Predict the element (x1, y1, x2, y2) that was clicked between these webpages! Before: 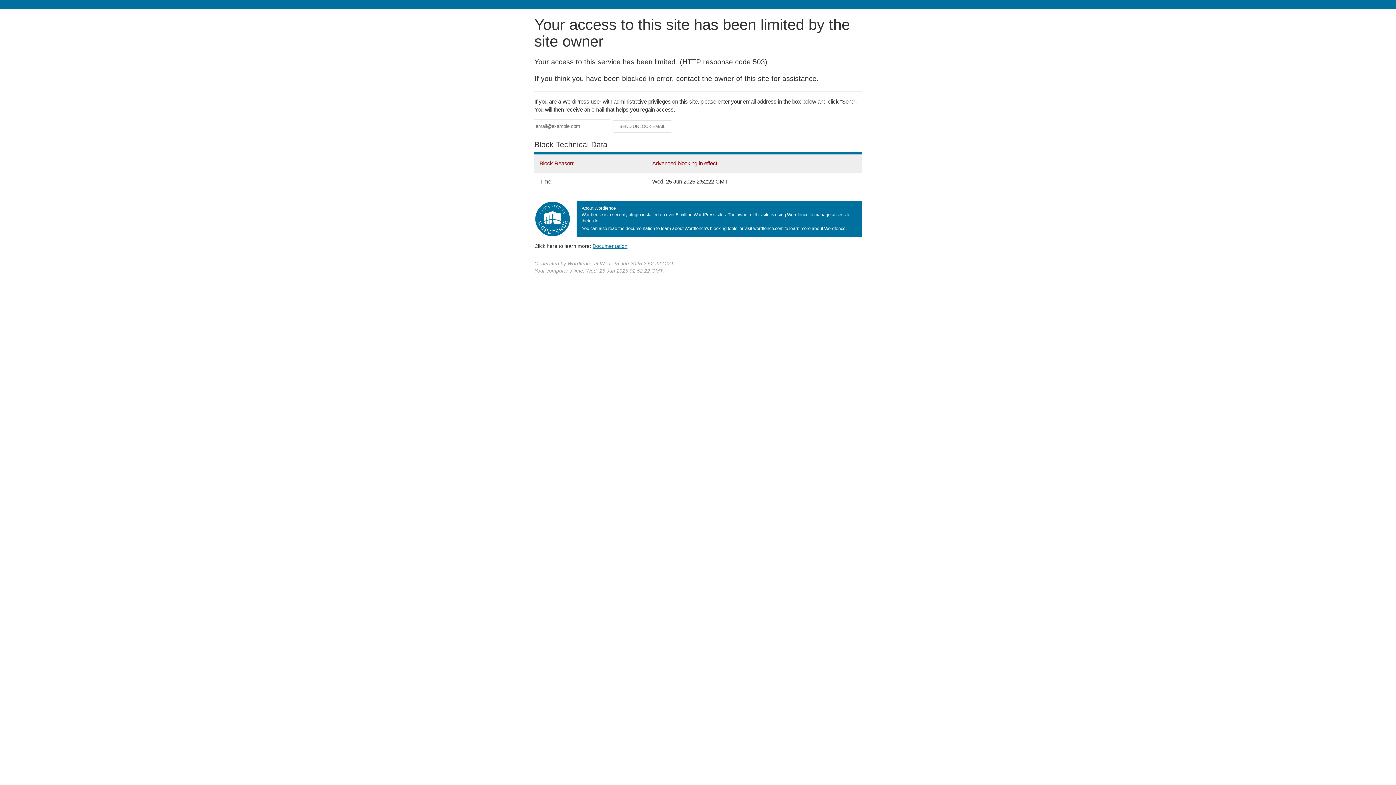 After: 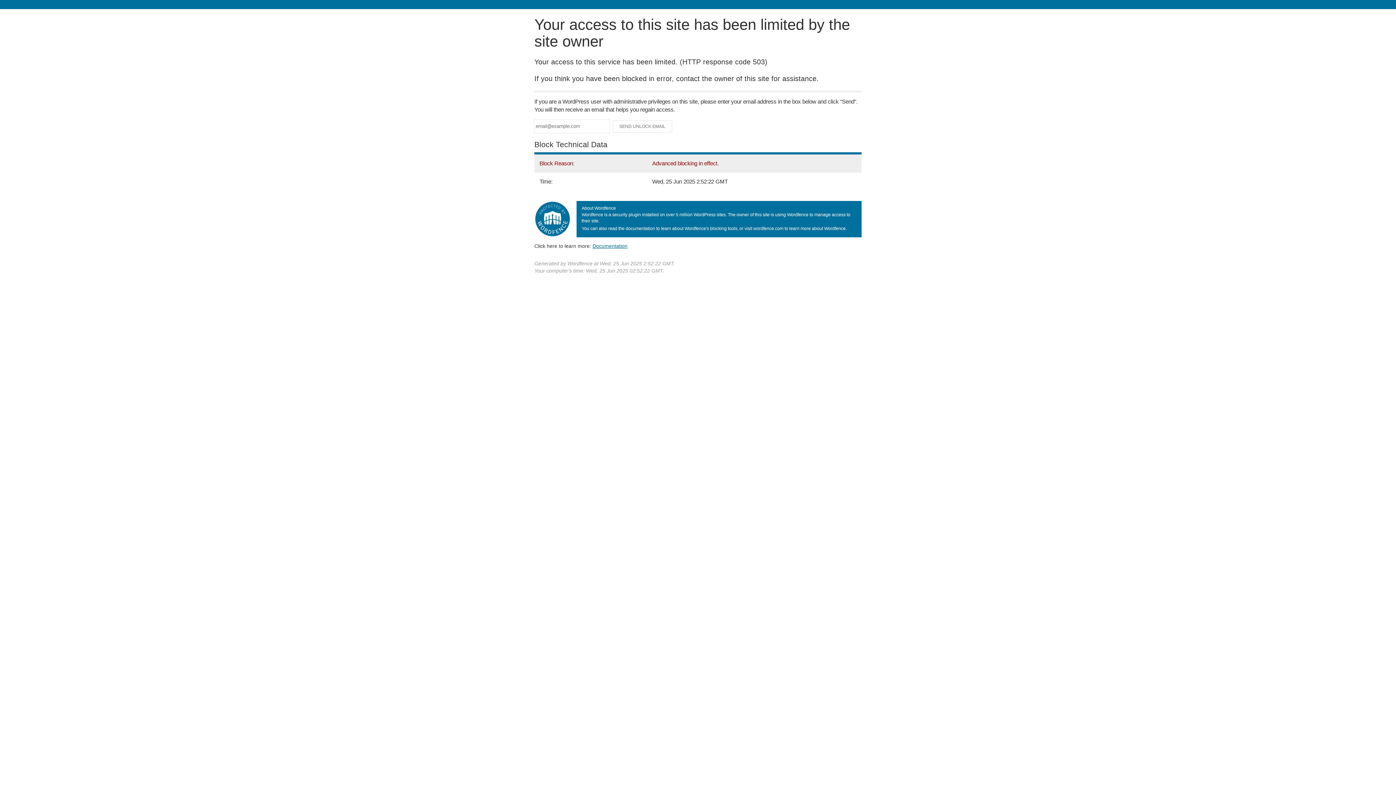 Action: label: Documentation bbox: (592, 243, 627, 248)